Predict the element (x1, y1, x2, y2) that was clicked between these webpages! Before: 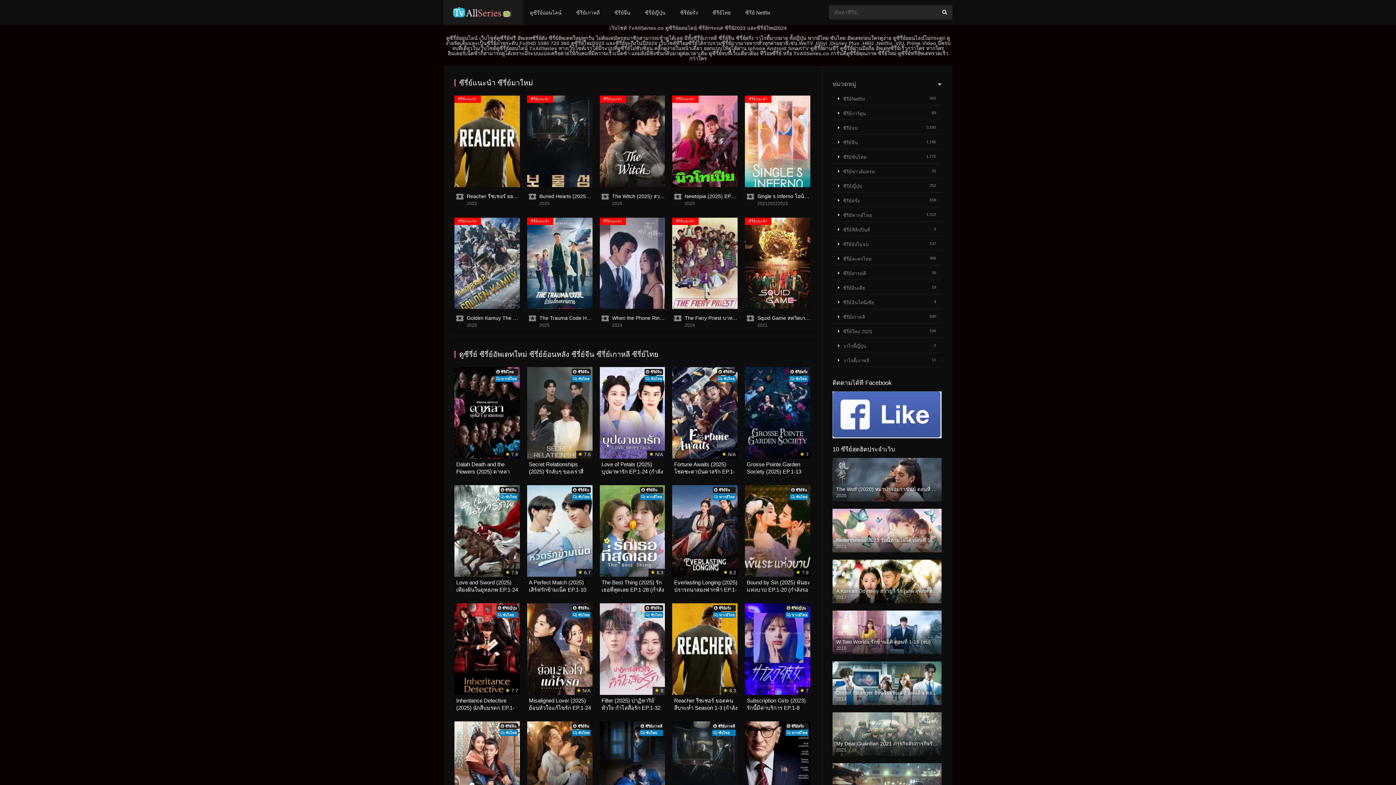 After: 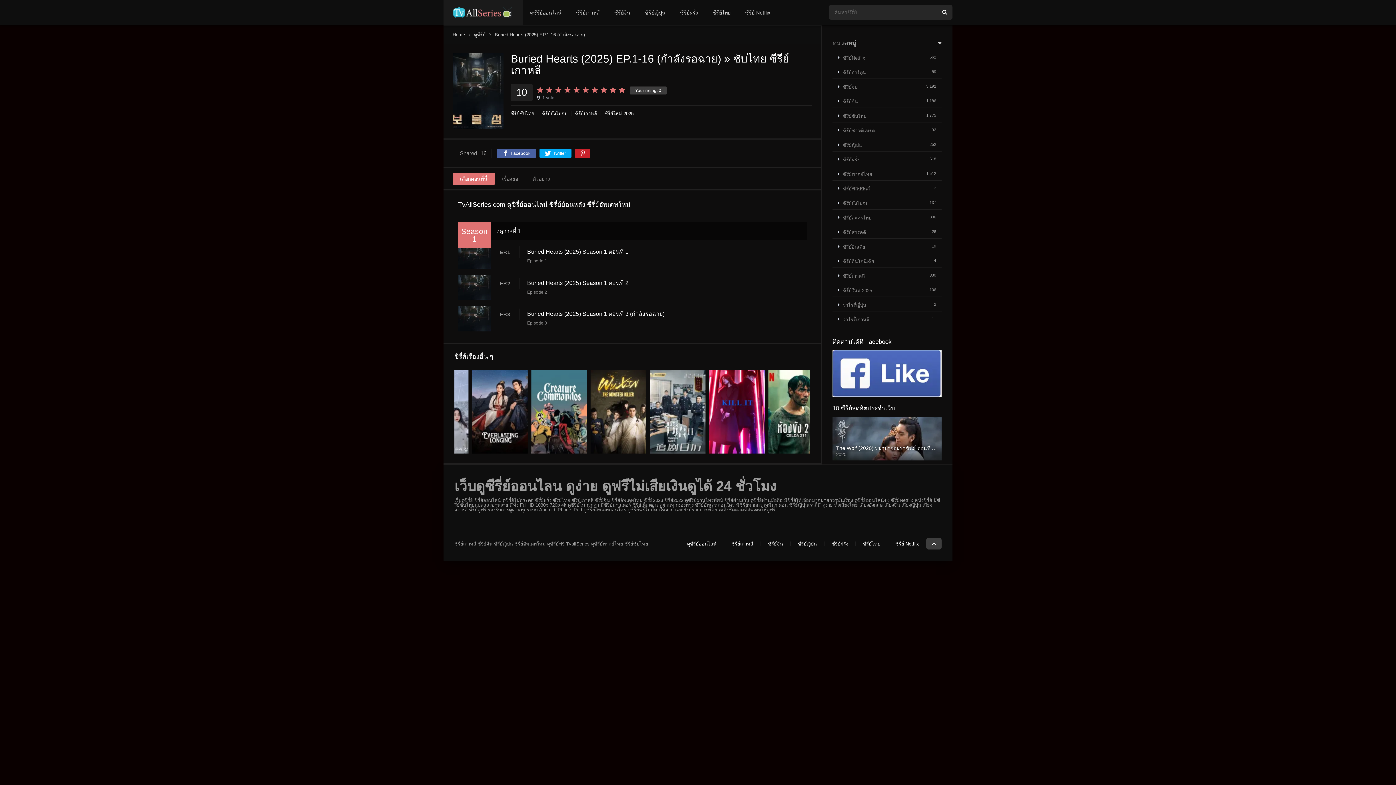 Action: label: Buried Hearts (2025) EP.1-16 (กำลังรอฉาย) bbox: (539, 193, 639, 199)